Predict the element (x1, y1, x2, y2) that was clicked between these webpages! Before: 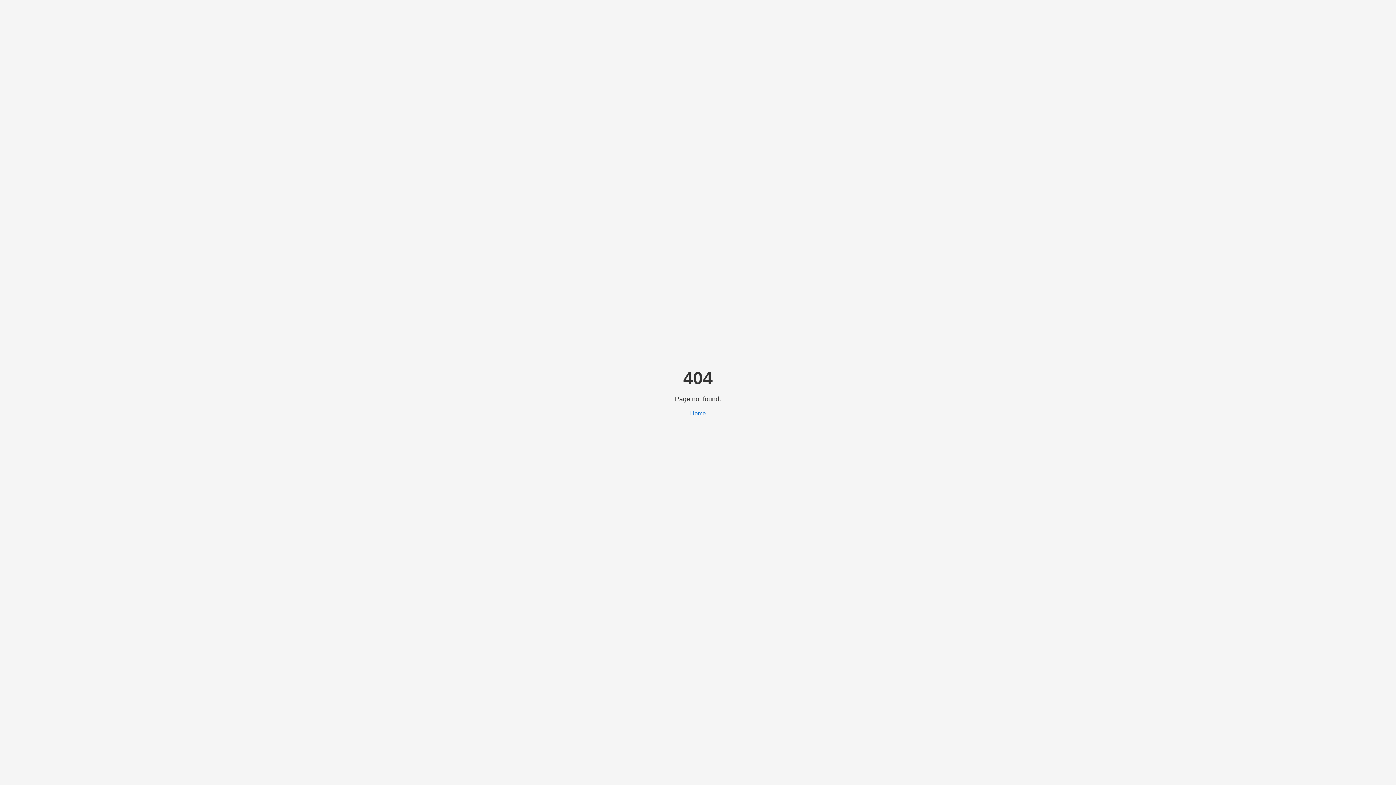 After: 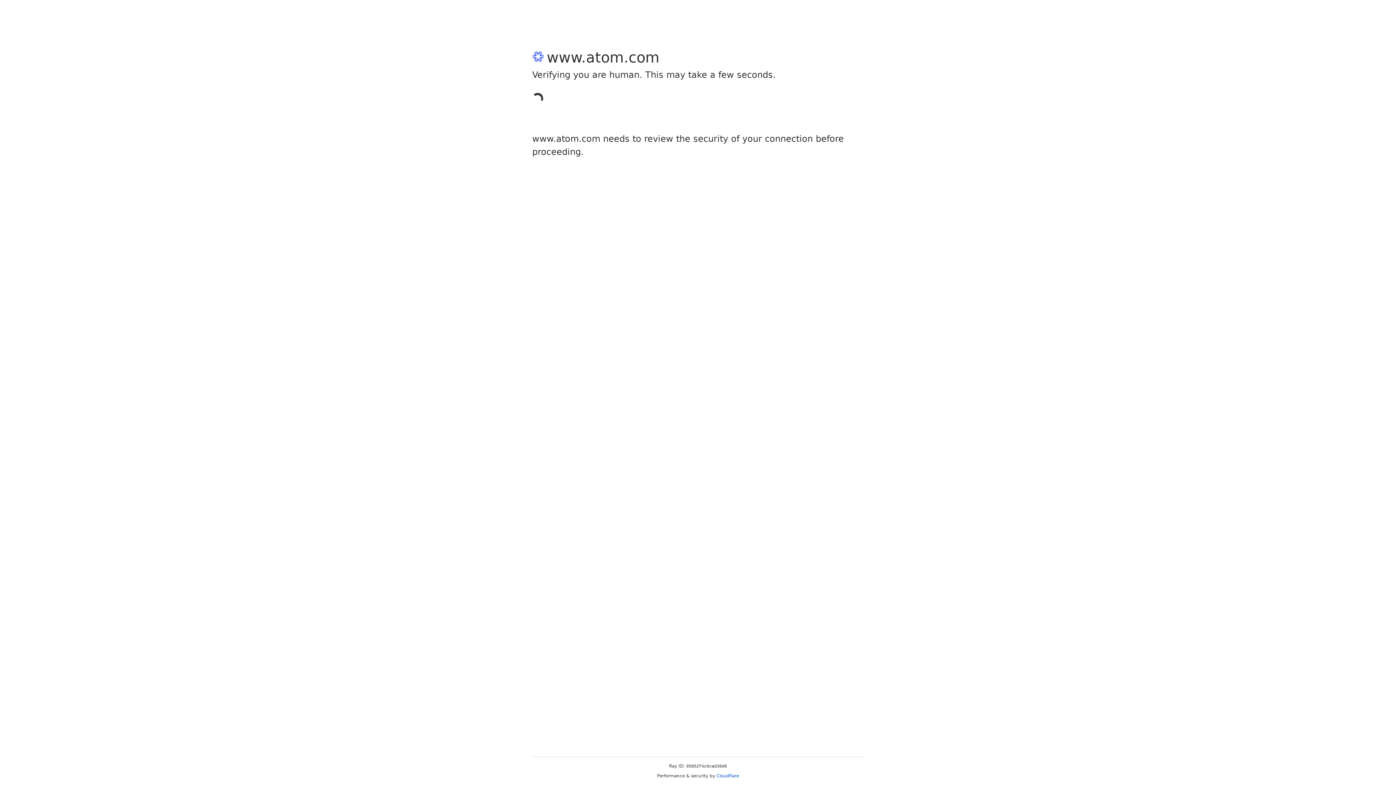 Action: bbox: (690, 410, 706, 416) label: Home